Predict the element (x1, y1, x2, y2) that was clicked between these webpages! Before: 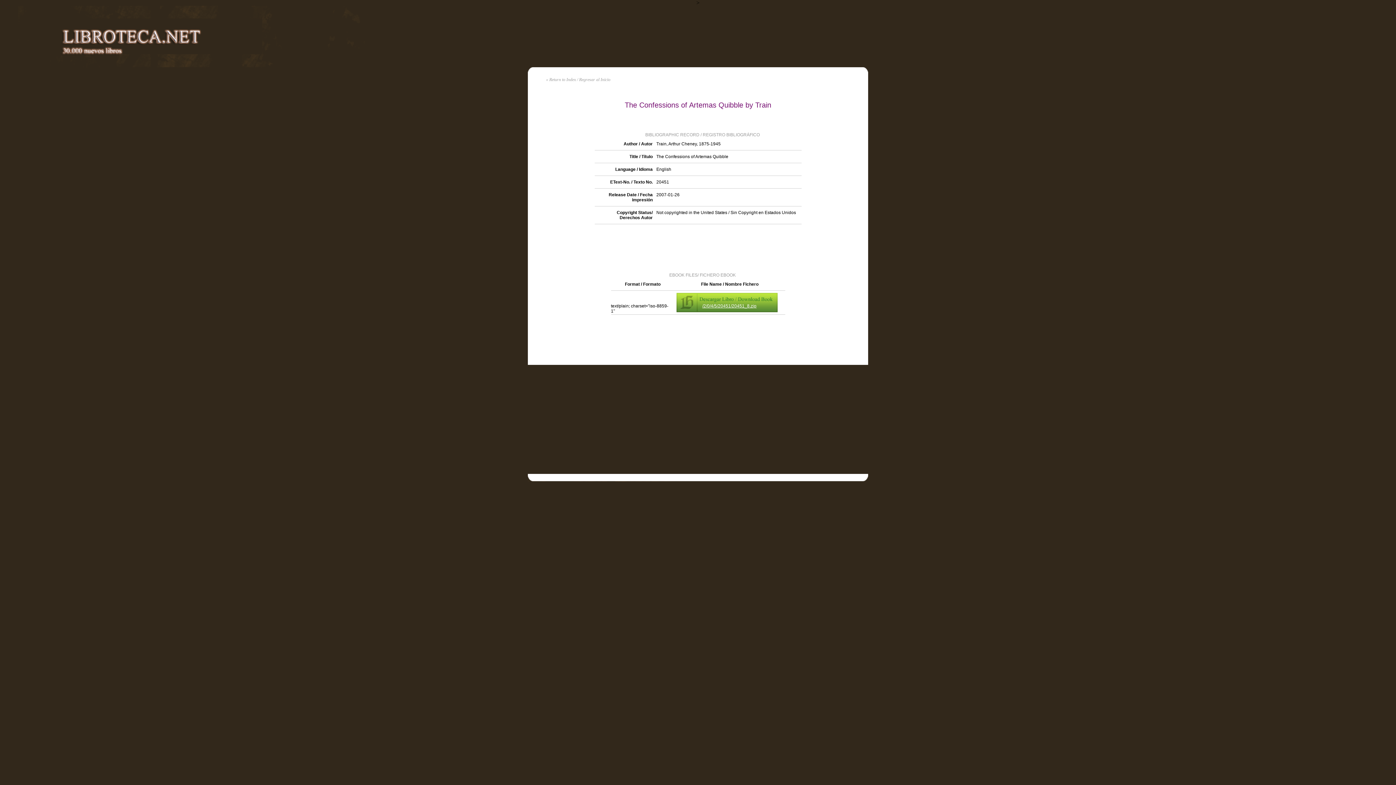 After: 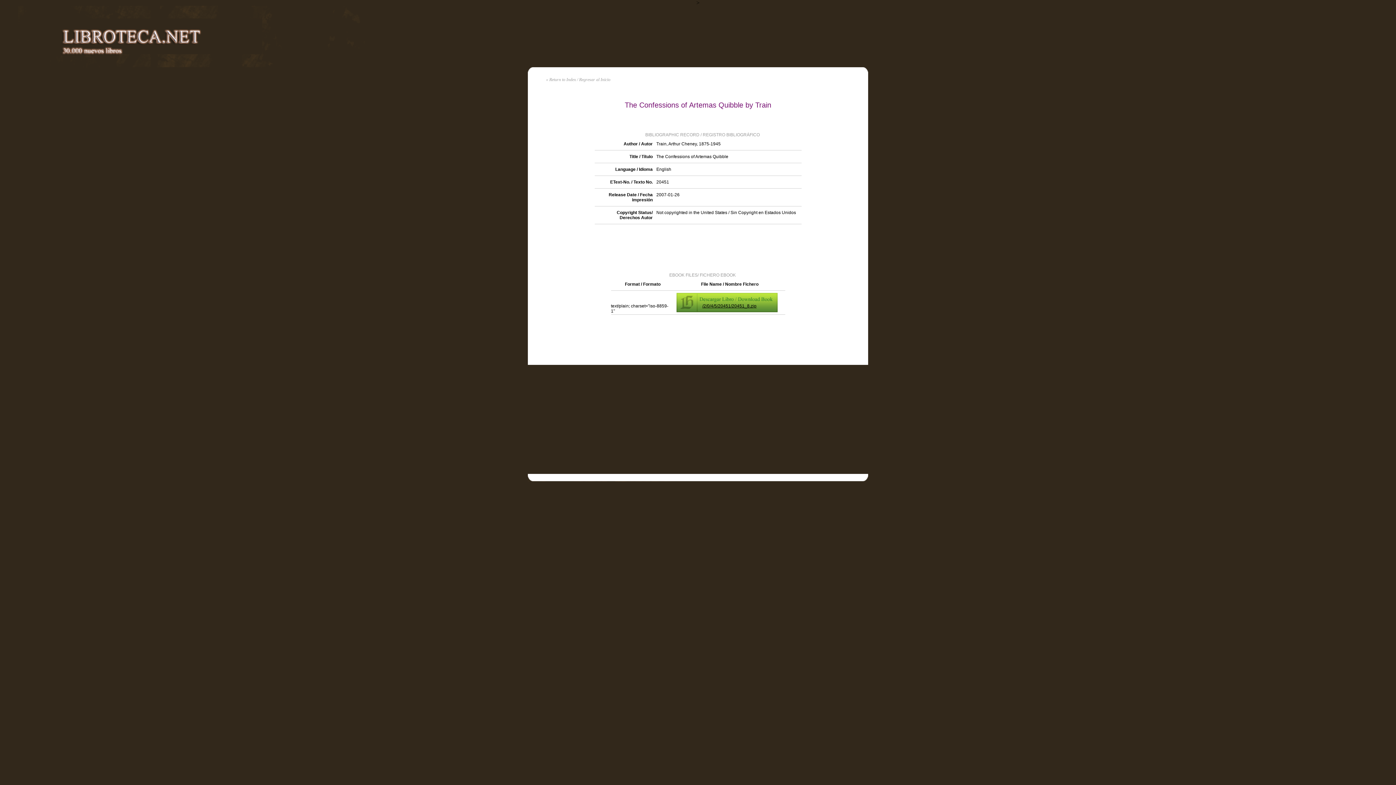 Action: bbox: (676, 292, 778, 312) label: /2/0/4/5/20451/20451_8.zip